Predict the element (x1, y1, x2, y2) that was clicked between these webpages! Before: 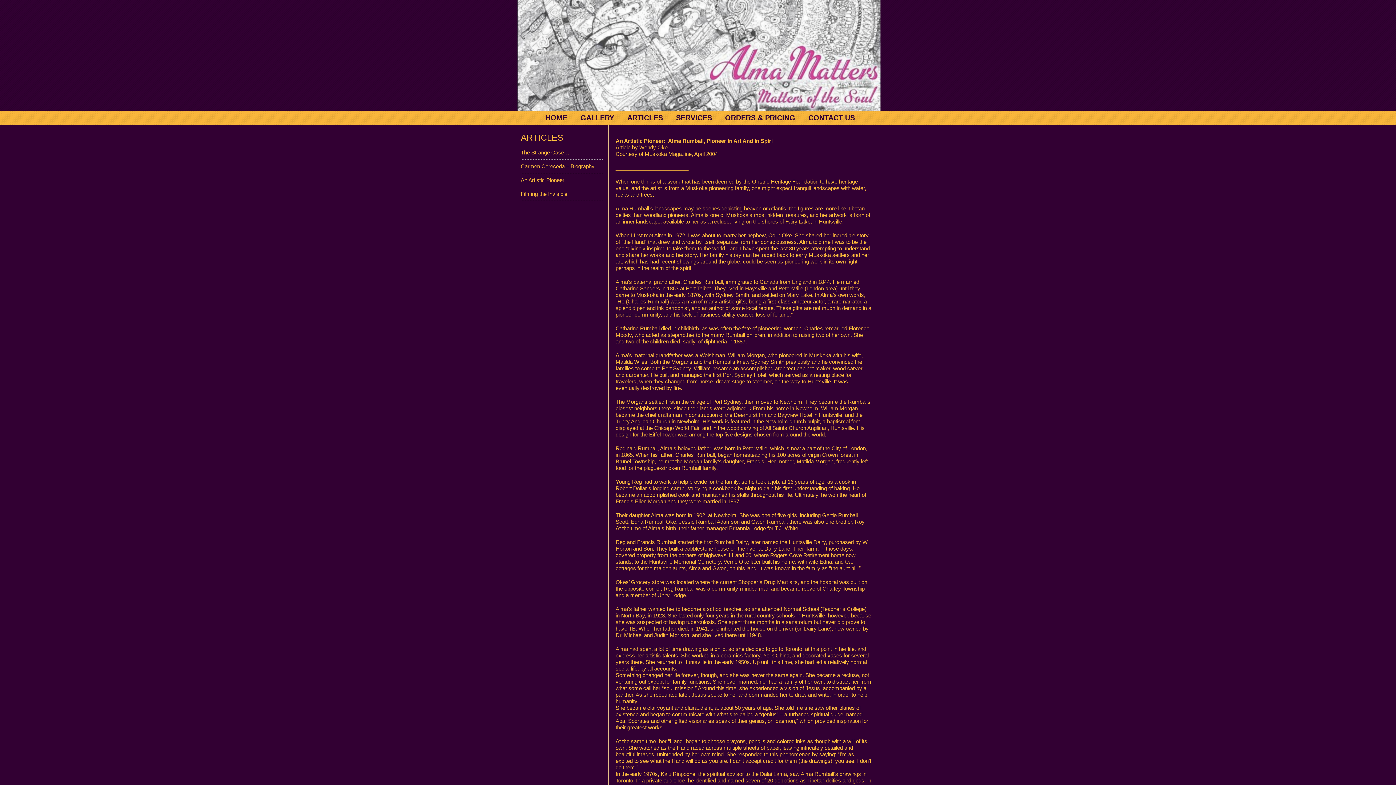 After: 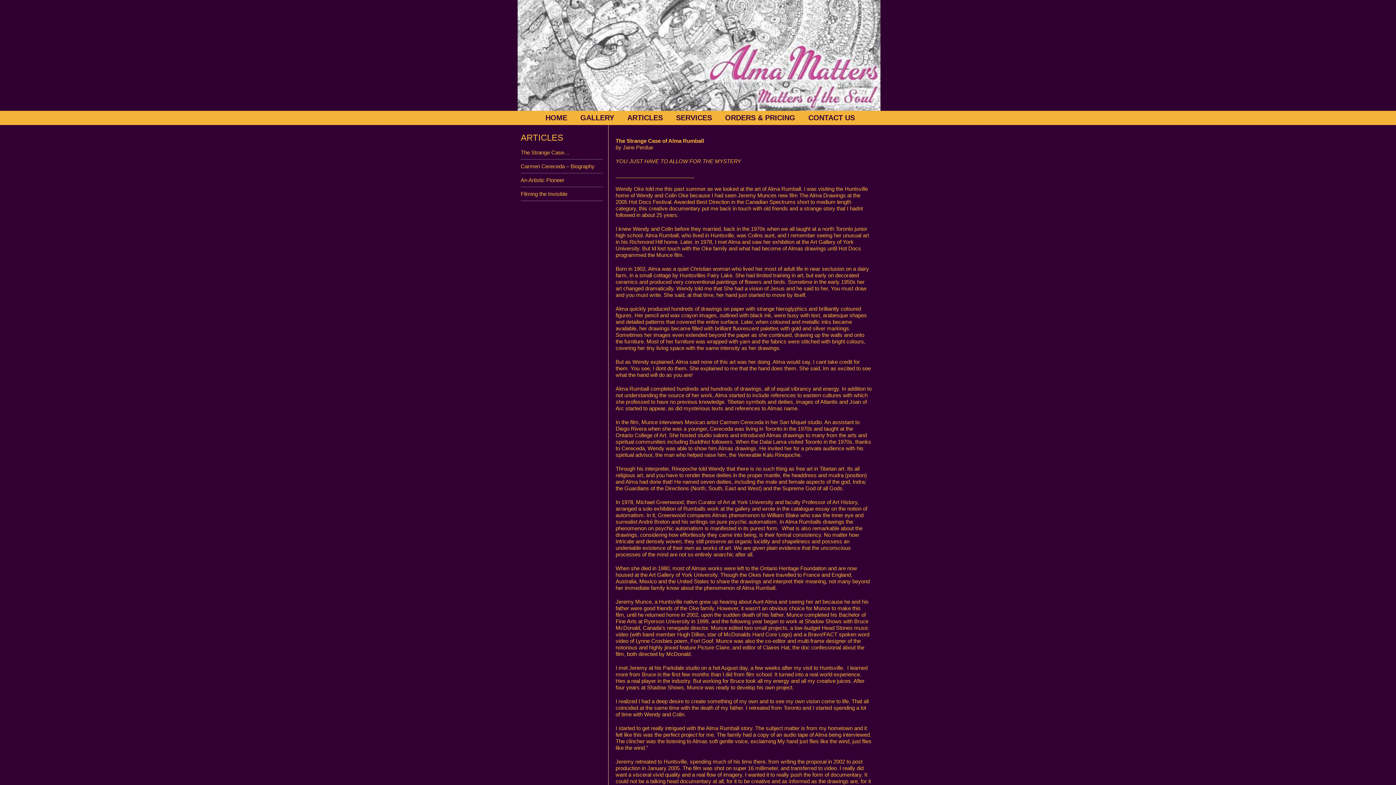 Action: bbox: (520, 145, 602, 159) label: The Strange Case…